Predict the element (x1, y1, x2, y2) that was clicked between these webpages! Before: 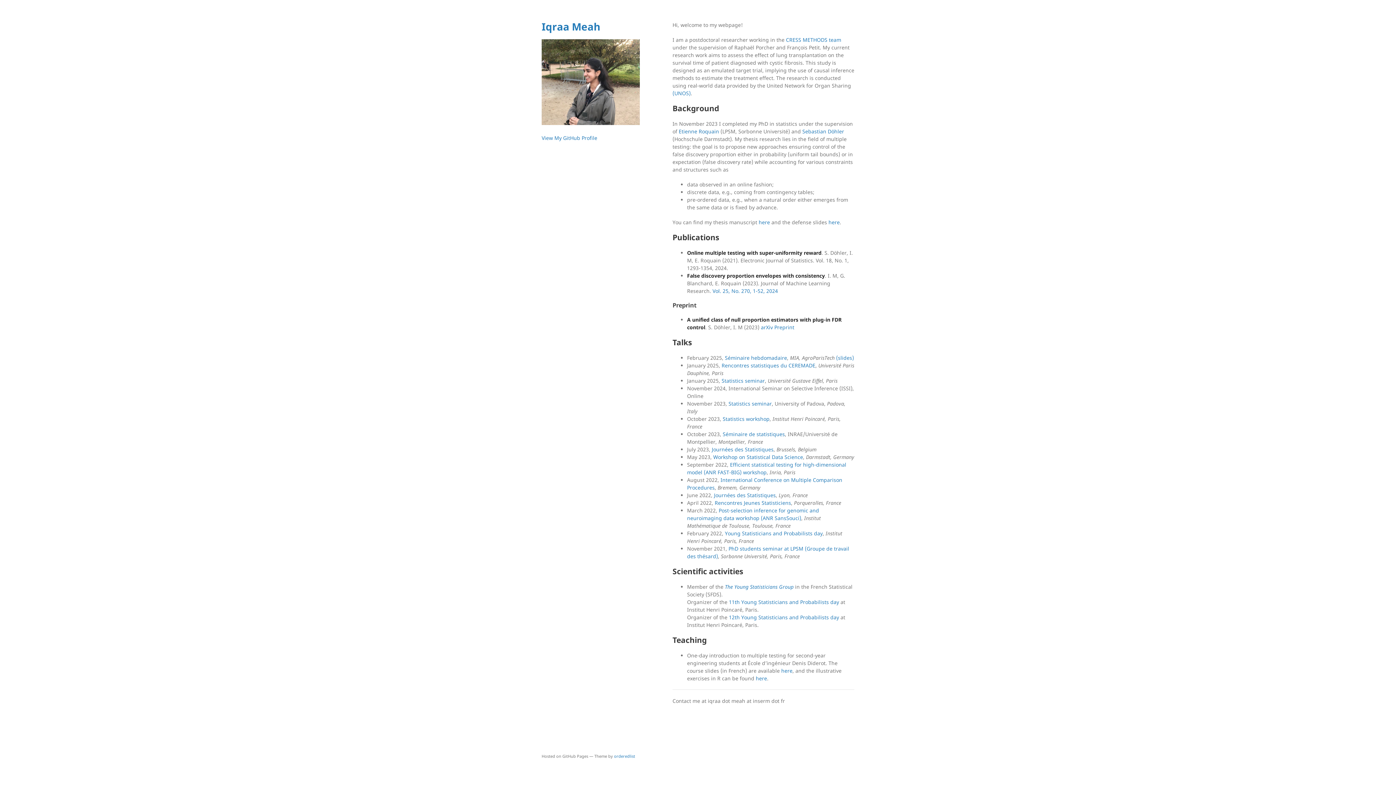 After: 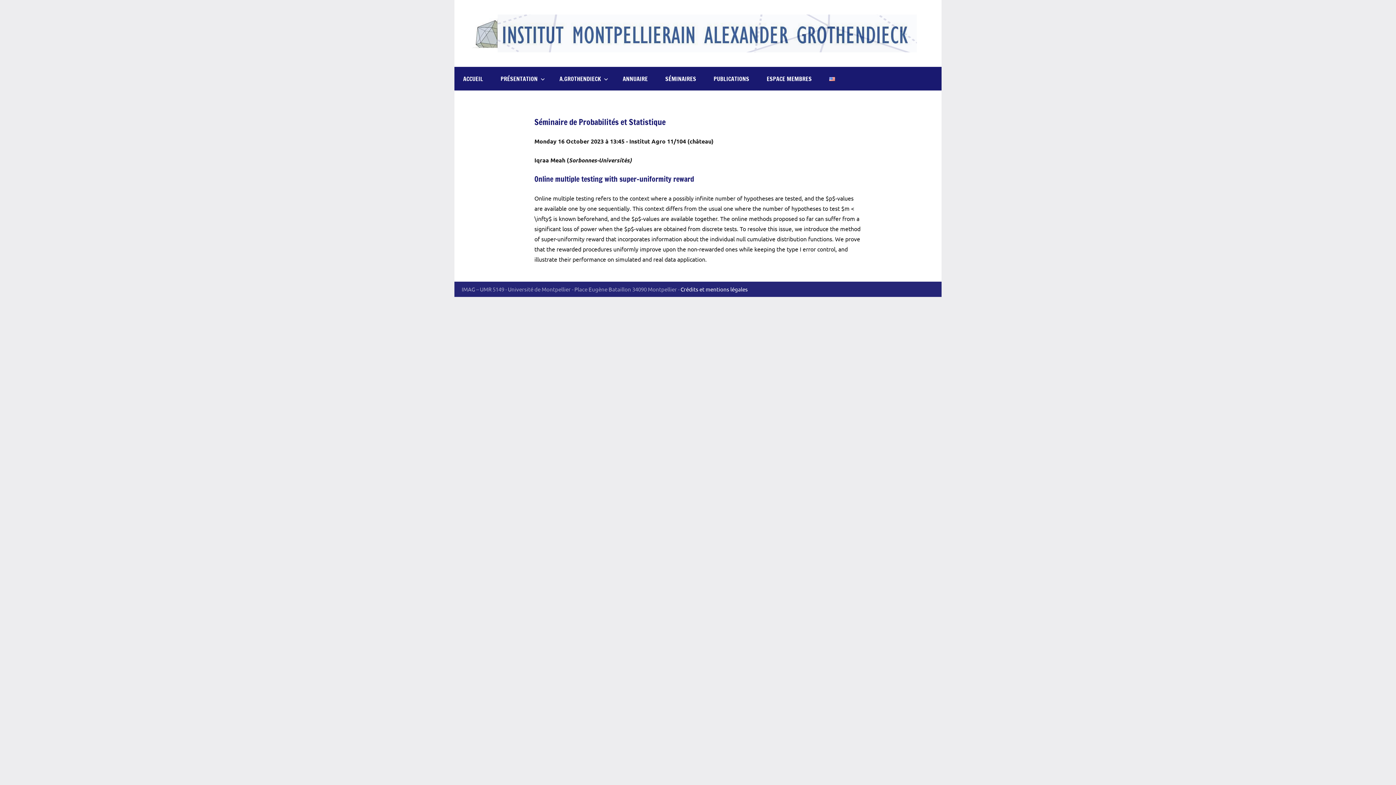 Action: bbox: (722, 430, 785, 437) label: Séminaire de statistiques